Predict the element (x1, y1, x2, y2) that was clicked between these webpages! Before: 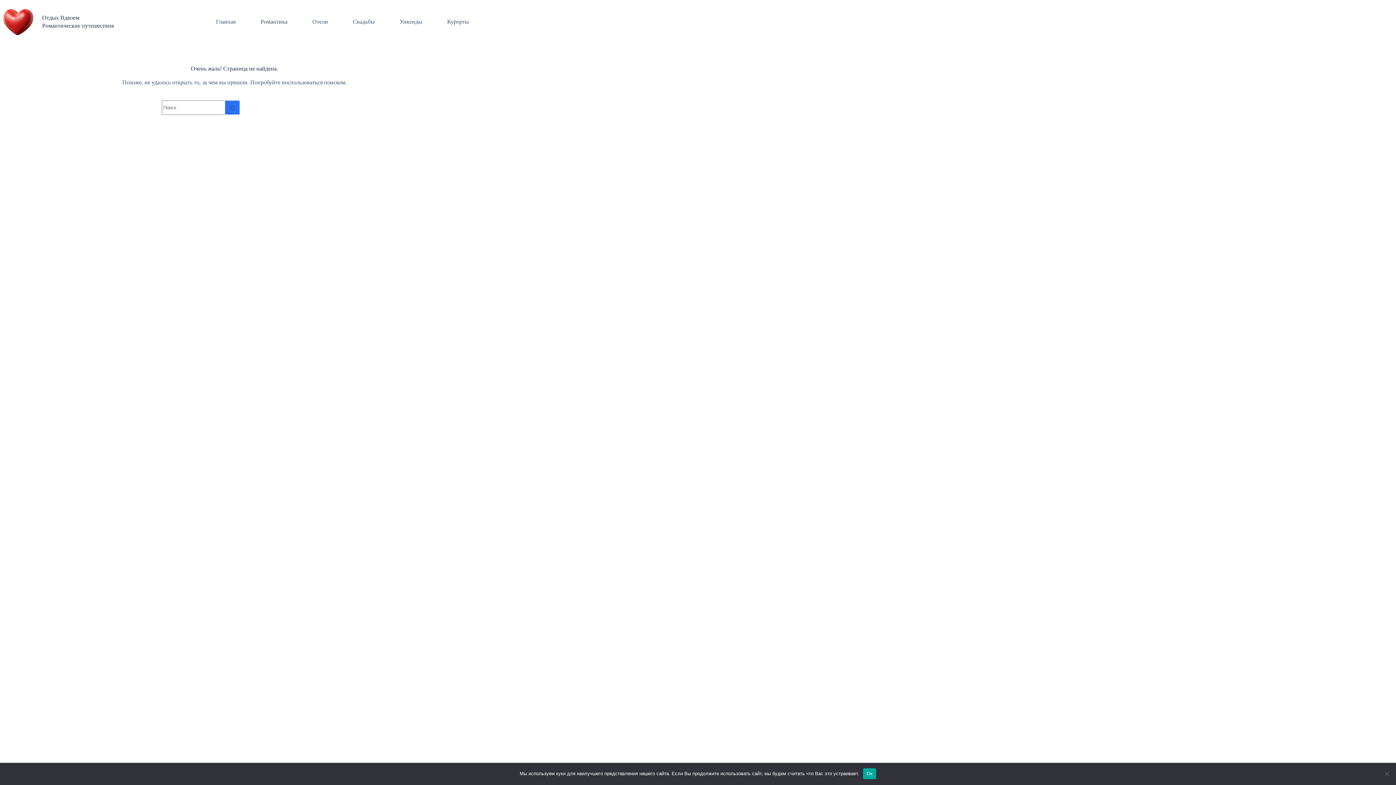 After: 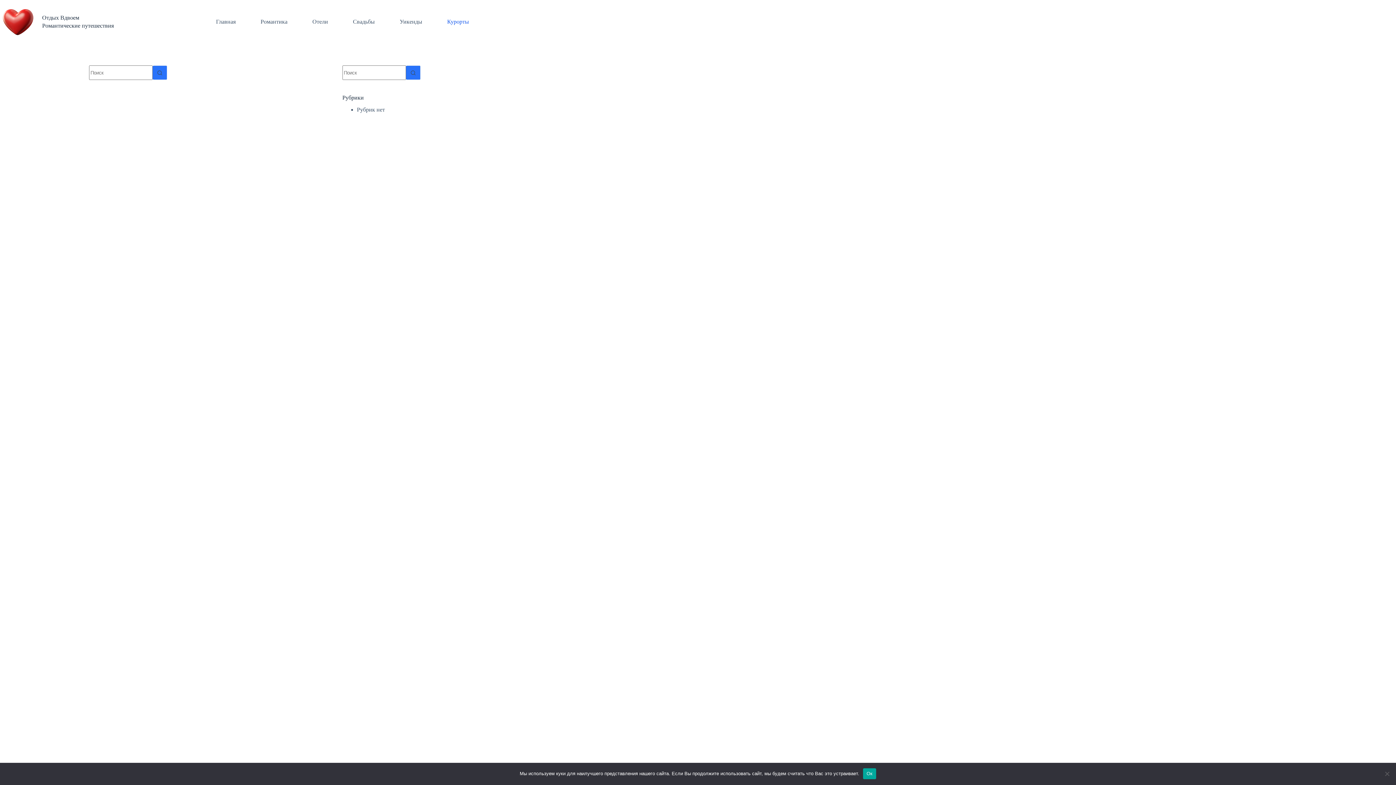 Action: bbox: (442, 0, 469, 43) label: Курорты